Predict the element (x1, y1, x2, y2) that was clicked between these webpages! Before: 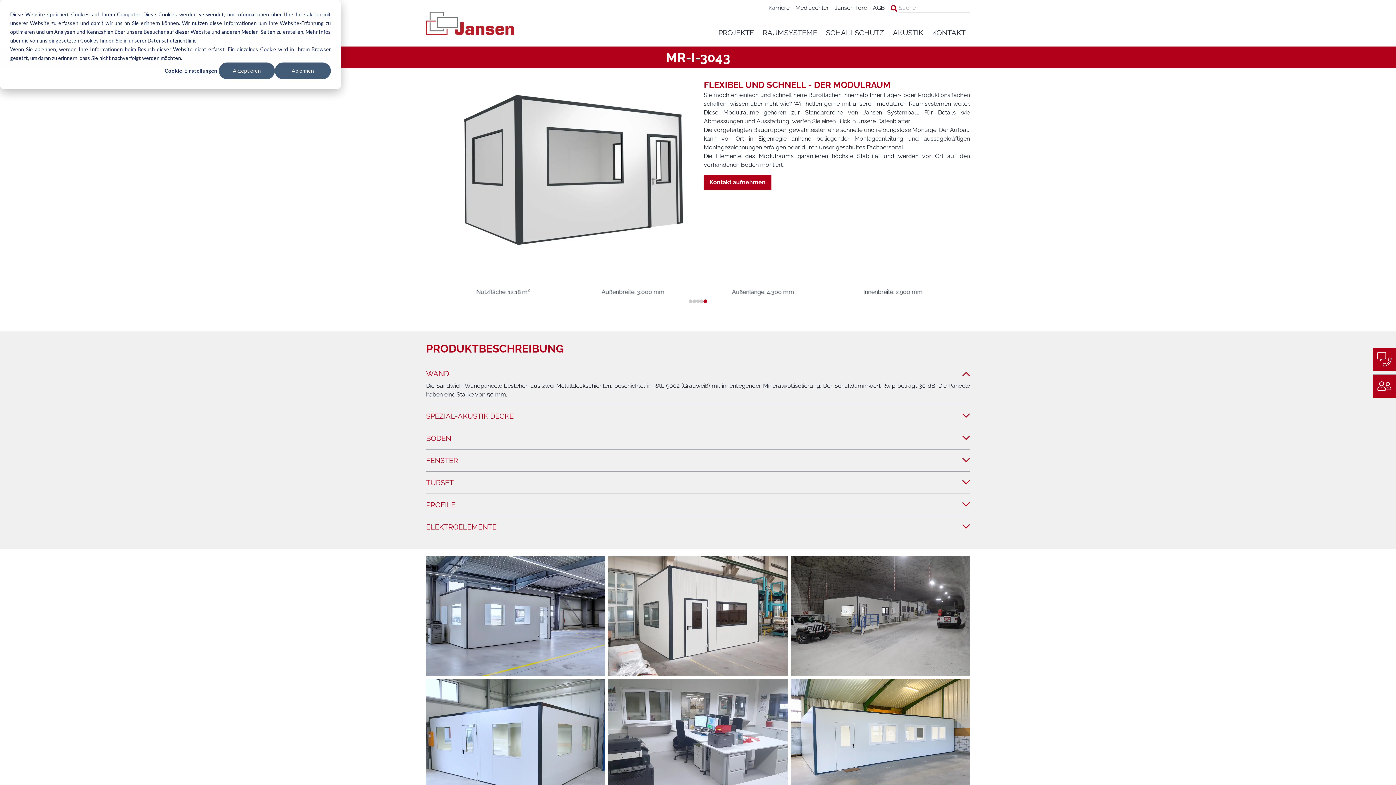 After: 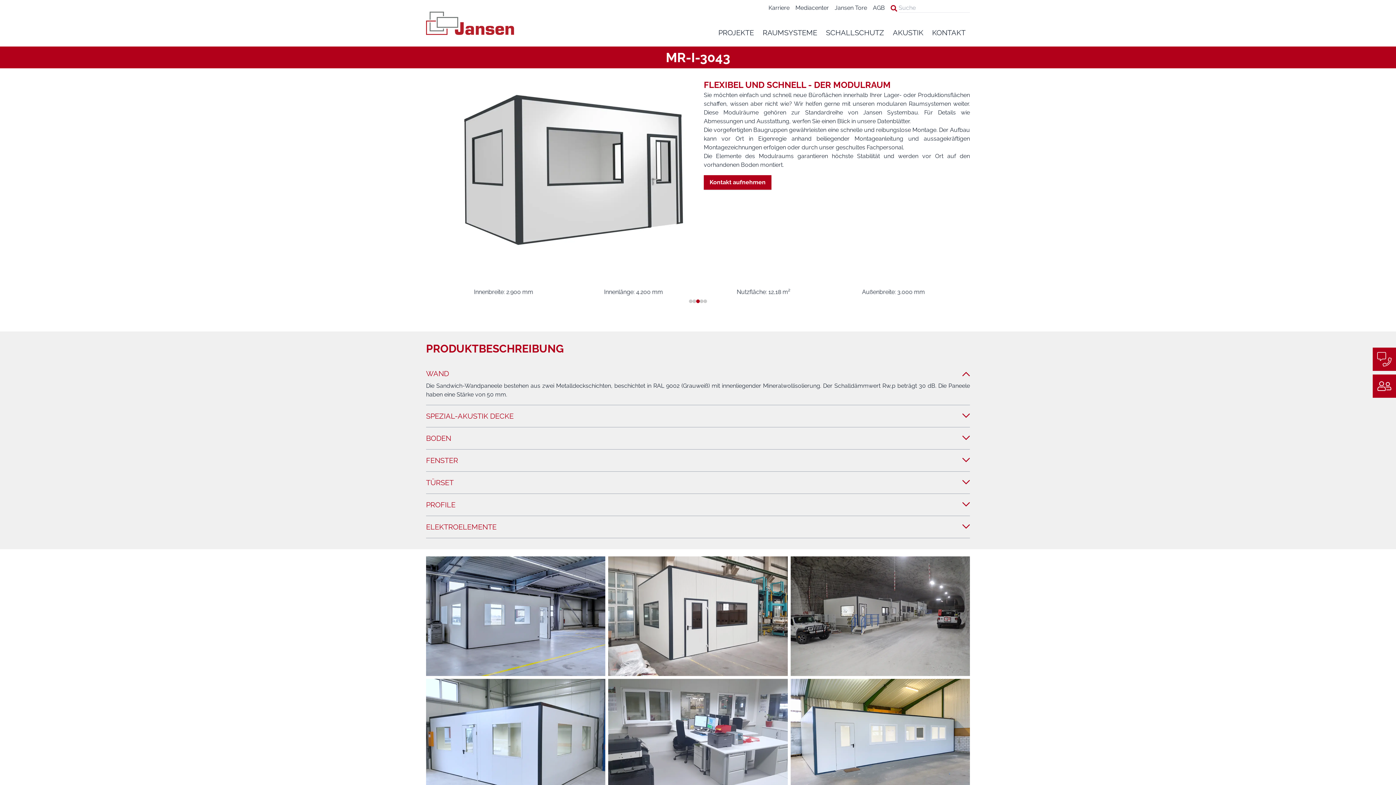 Action: label: Akzeptieren bbox: (218, 62, 274, 79)